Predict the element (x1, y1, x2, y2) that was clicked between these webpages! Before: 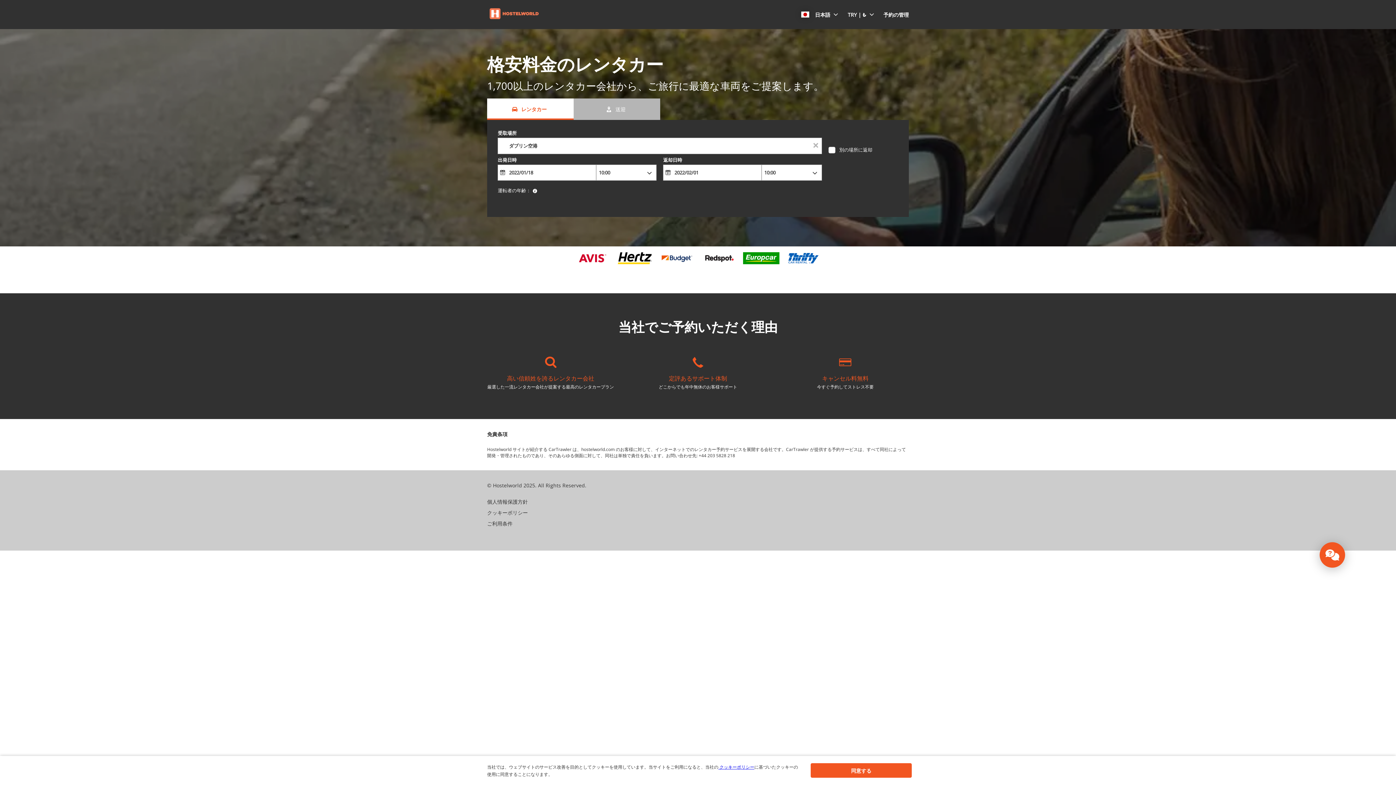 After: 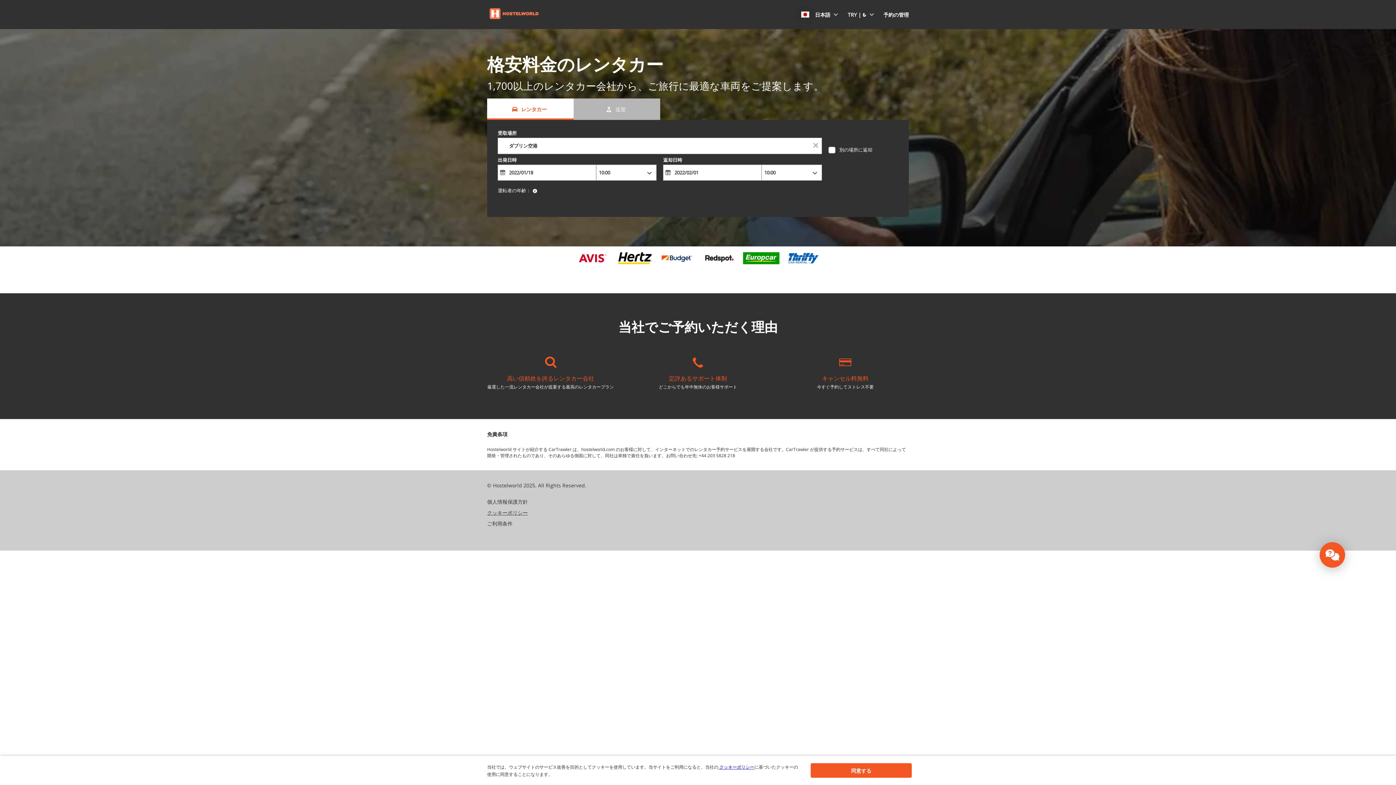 Action: bbox: (487, 507, 528, 514) label: クッキーポリシー